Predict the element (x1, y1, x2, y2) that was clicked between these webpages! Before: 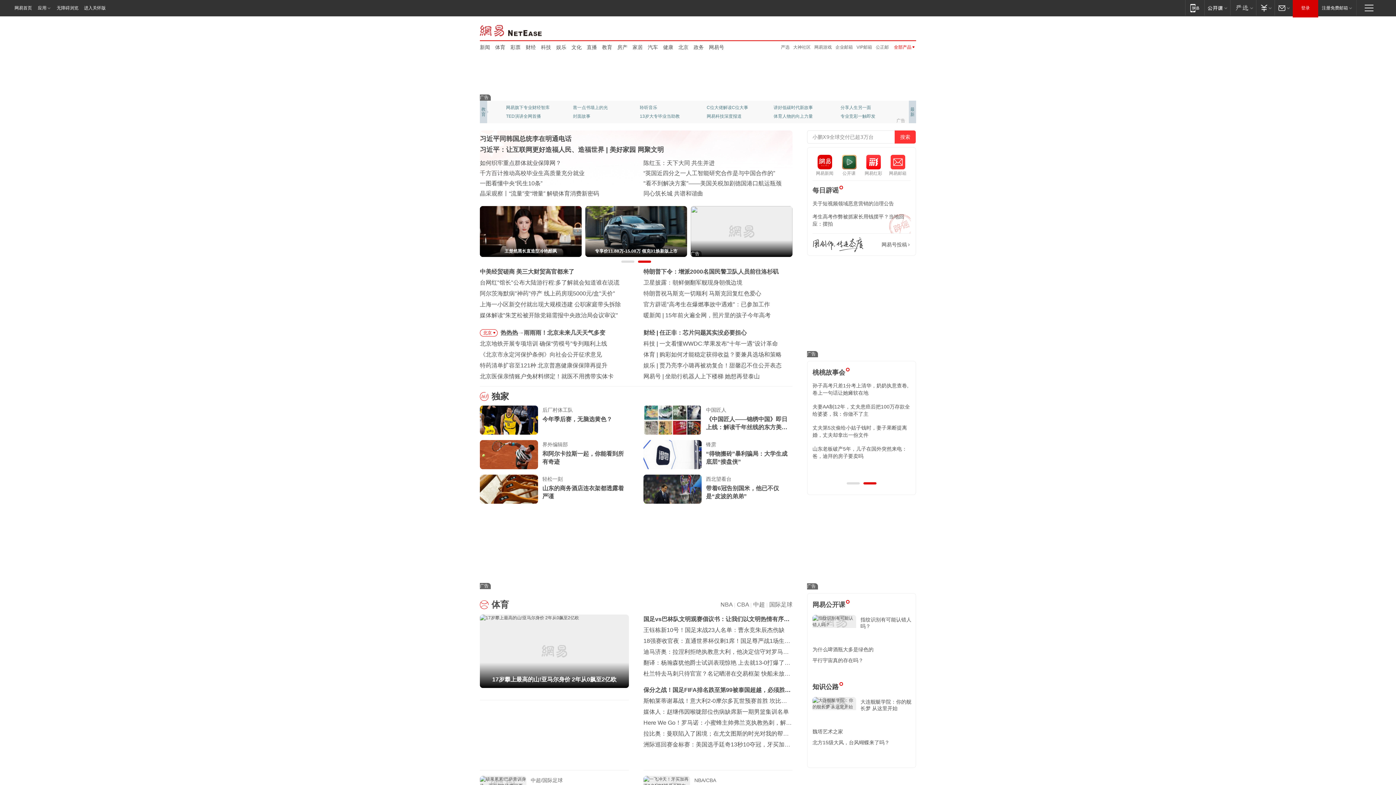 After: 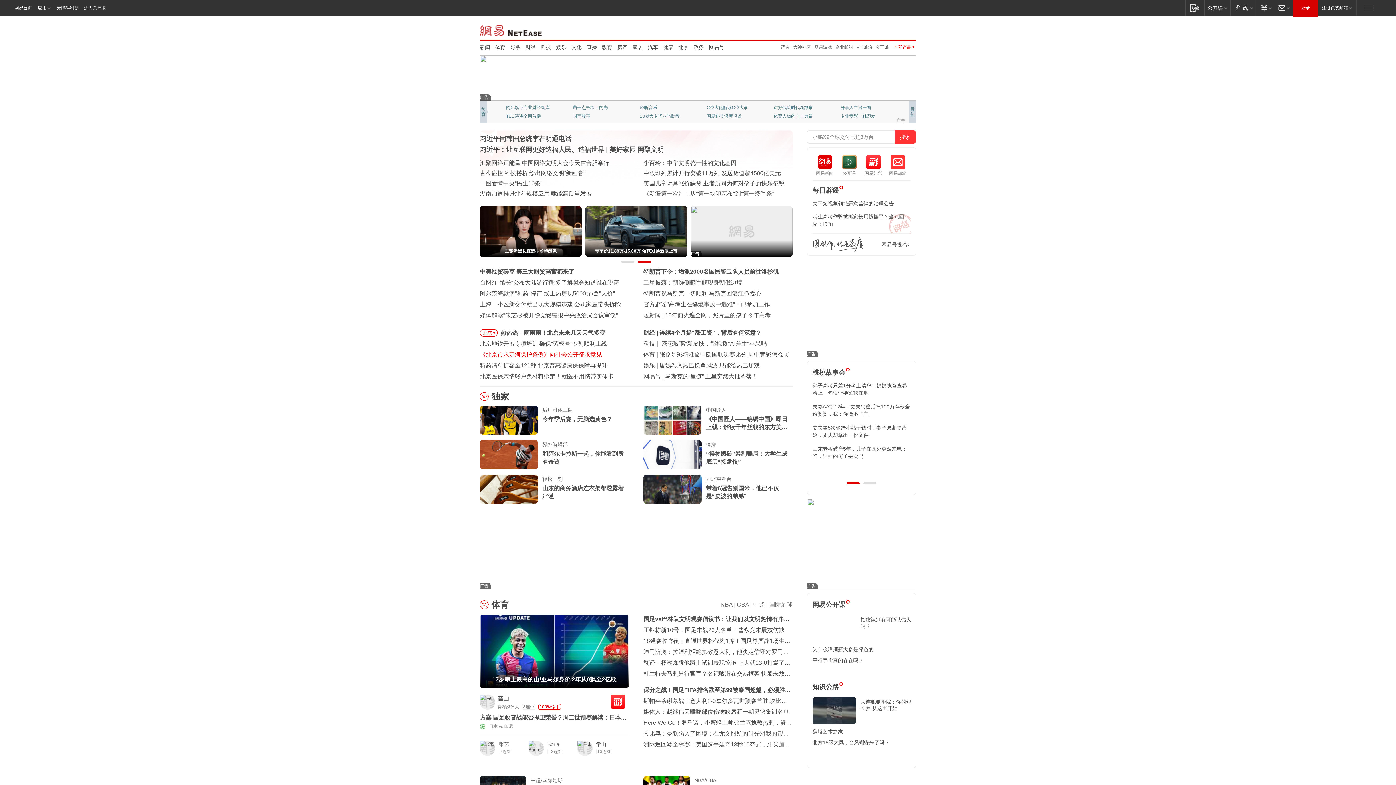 Action: label: 《北京市永定河保护条例》向社会公开征求意见 bbox: (480, 351, 602, 357)